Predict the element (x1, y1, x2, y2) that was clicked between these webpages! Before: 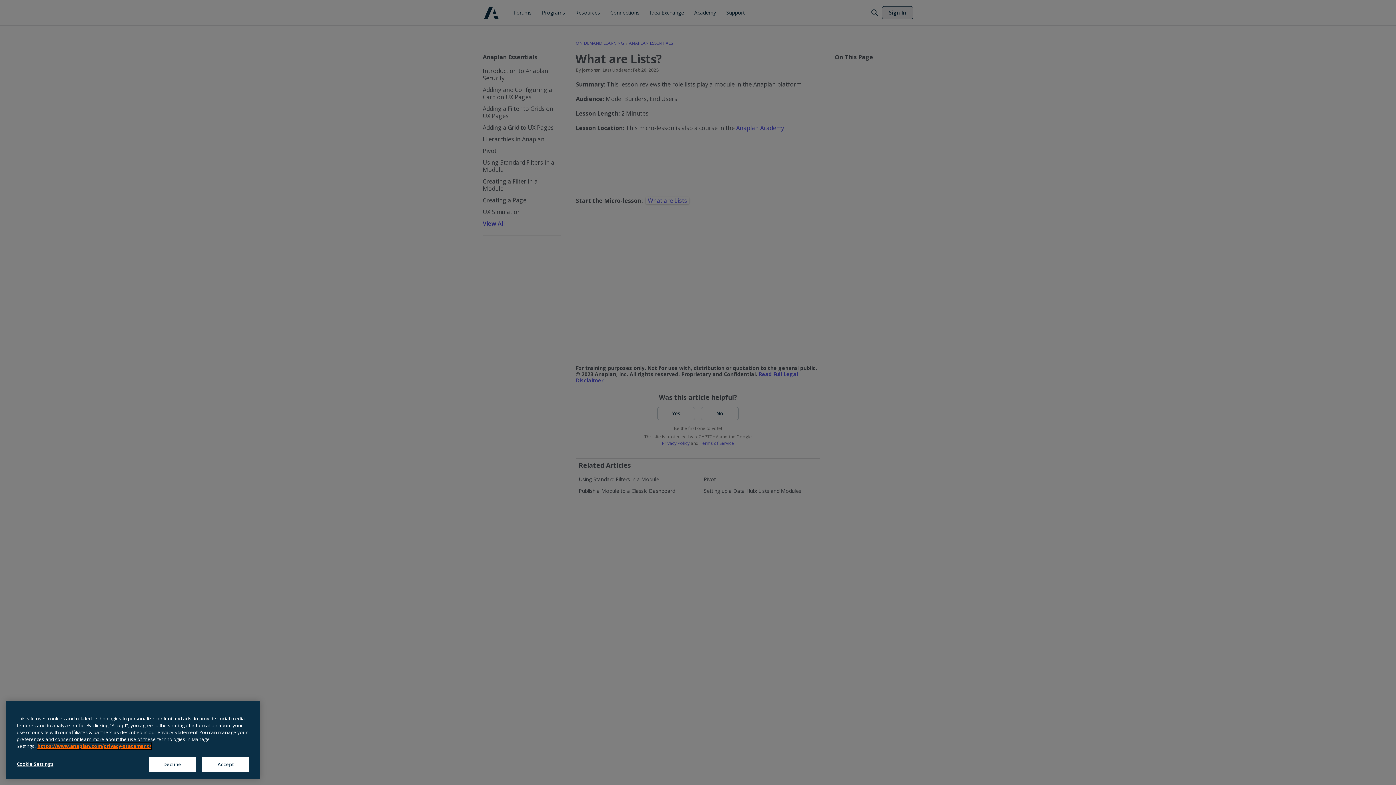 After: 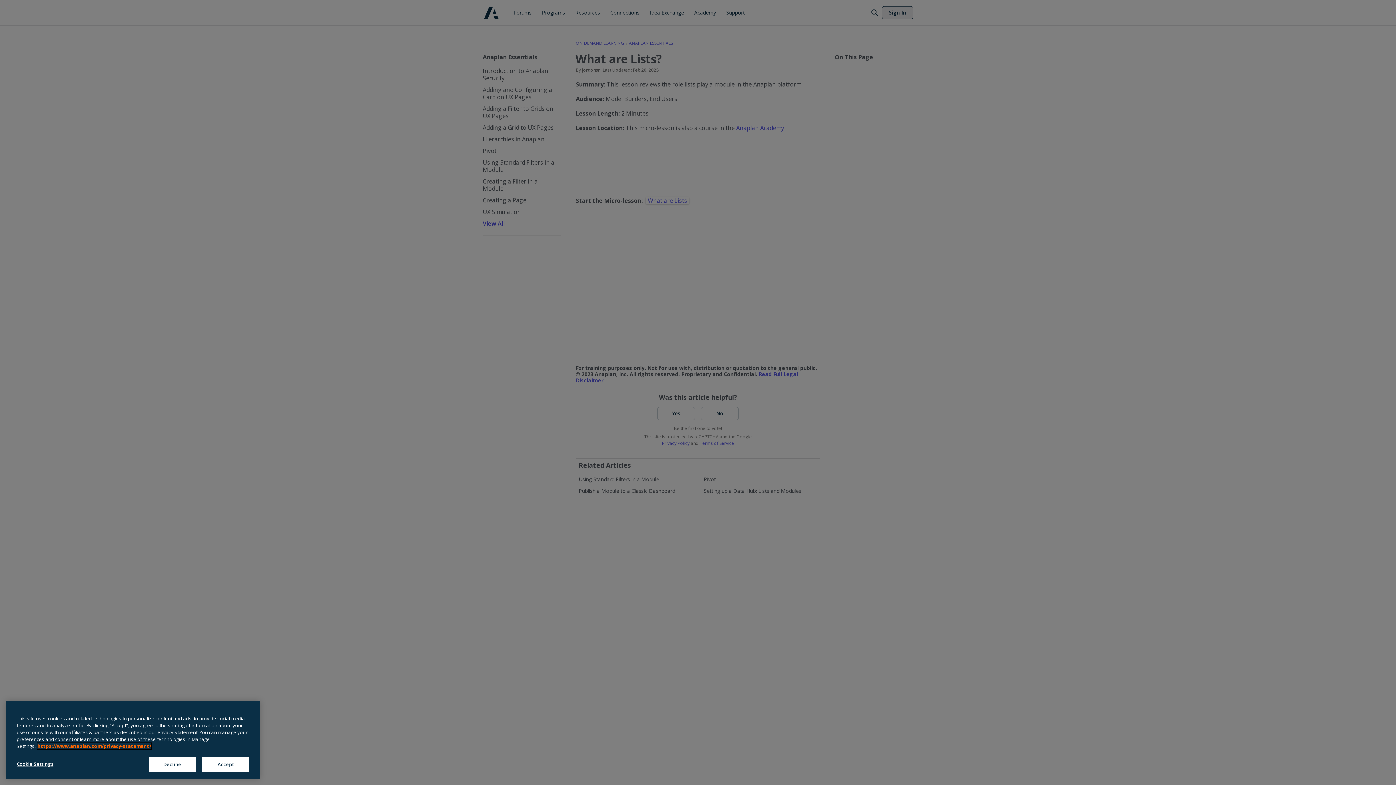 Action: bbox: (37, 778, 151, 785) label: Anaplan Privacy Statement, opens in a new tab